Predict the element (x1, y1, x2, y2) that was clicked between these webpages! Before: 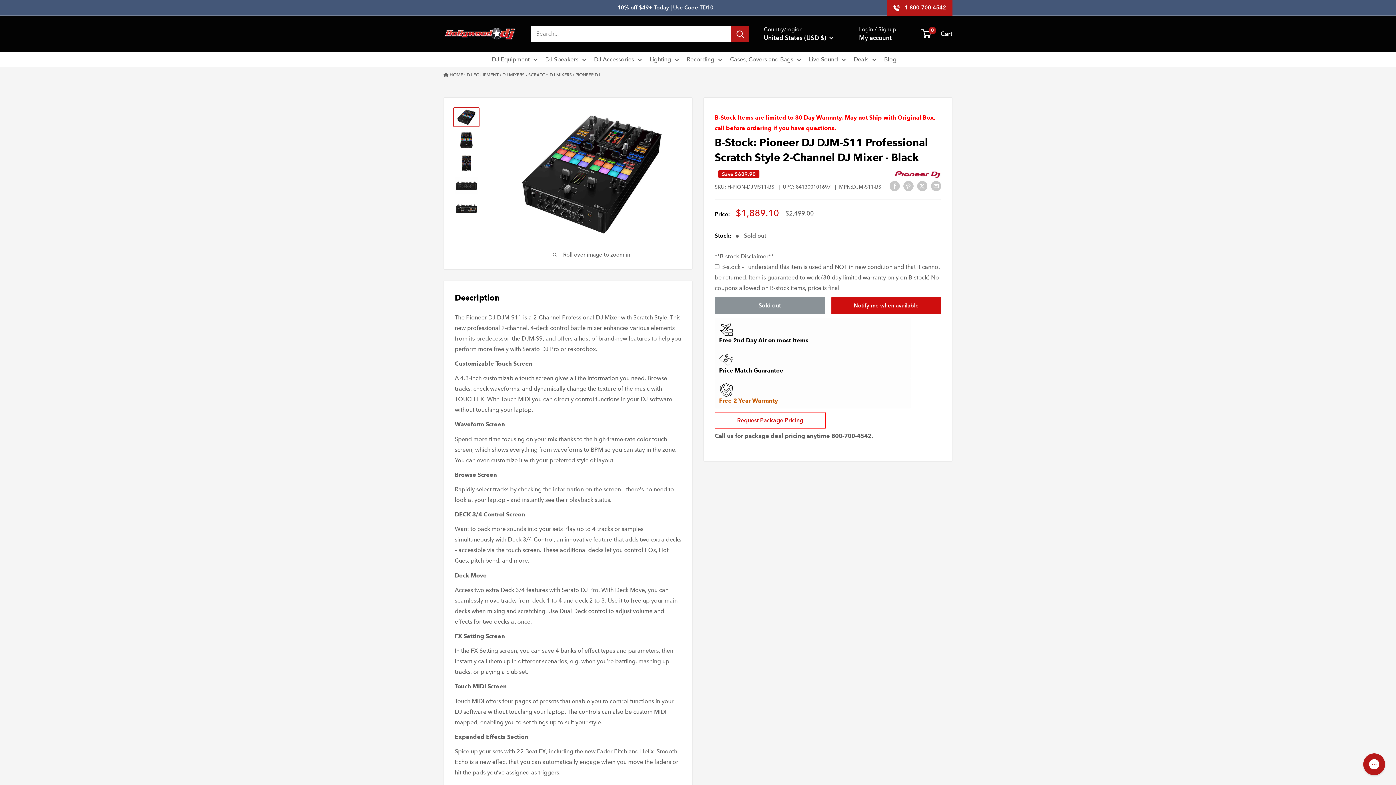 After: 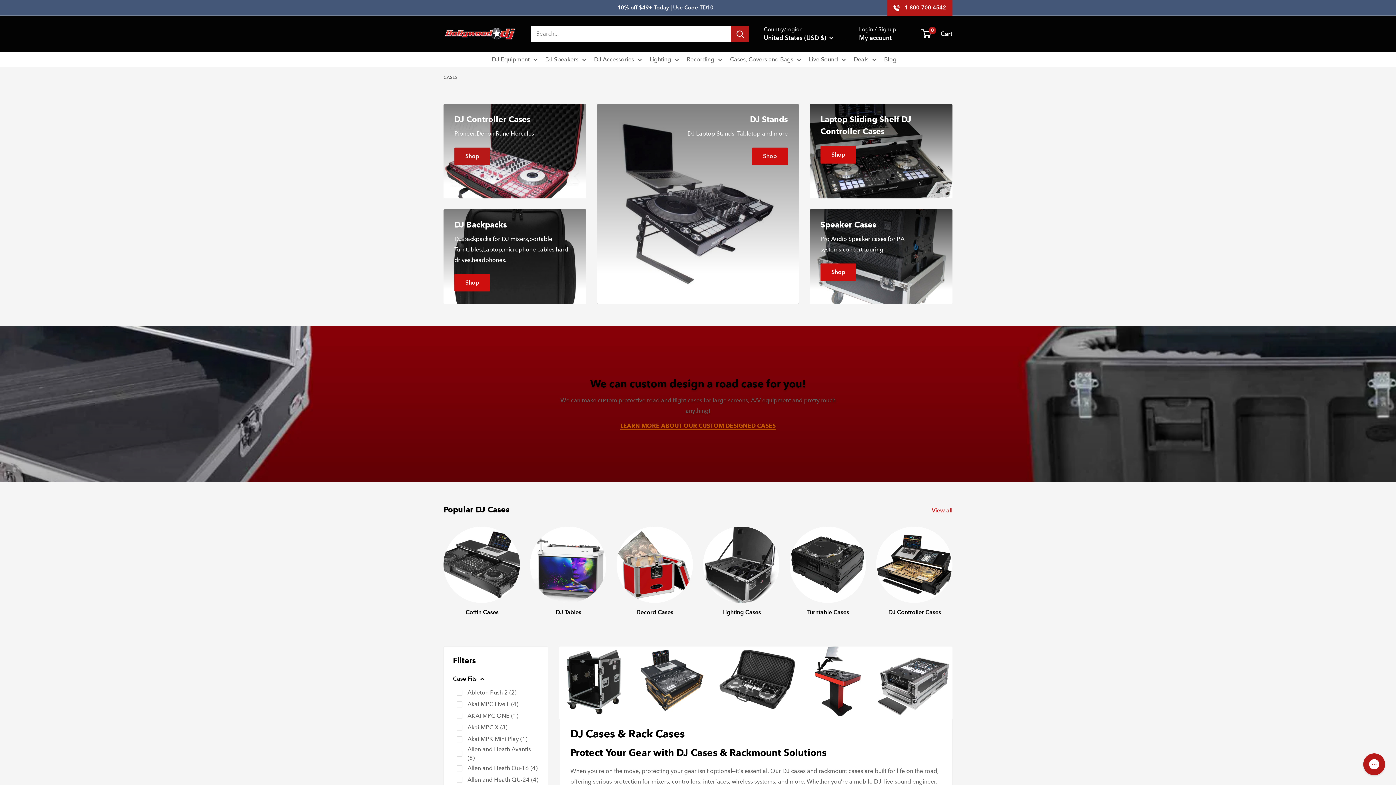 Action: label: Cases, Covers and Bags bbox: (730, 54, 801, 64)